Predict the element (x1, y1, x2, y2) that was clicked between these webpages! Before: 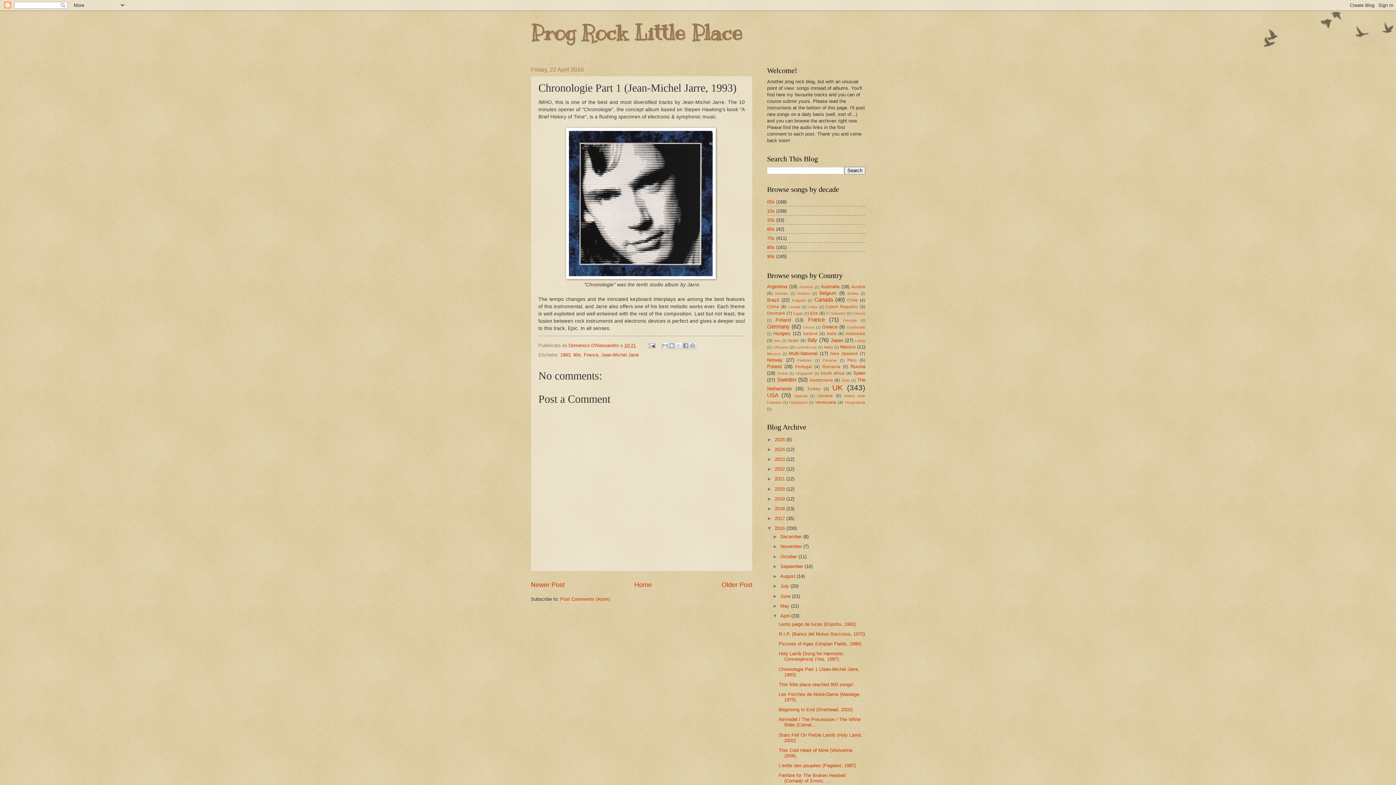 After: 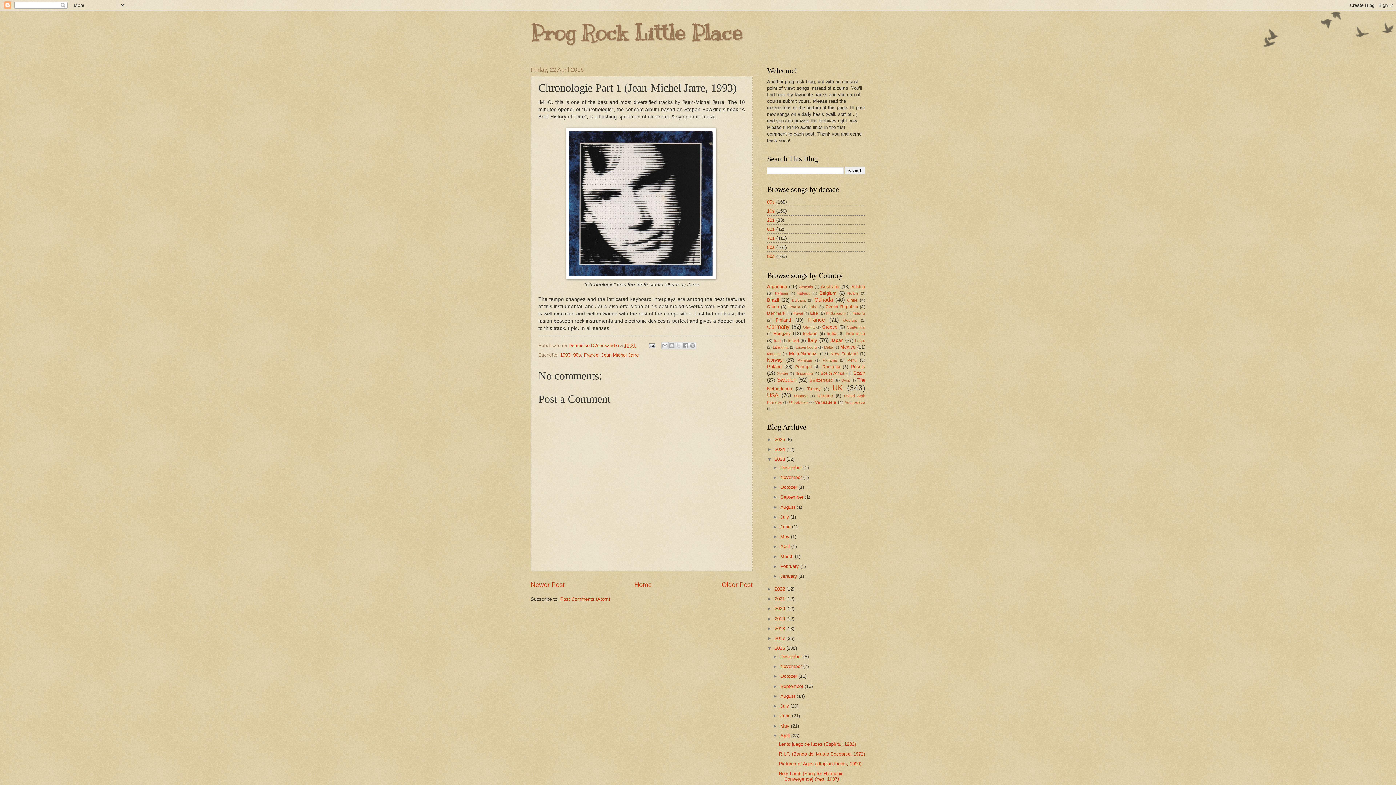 Action: label: ►   bbox: (767, 456, 774, 462)